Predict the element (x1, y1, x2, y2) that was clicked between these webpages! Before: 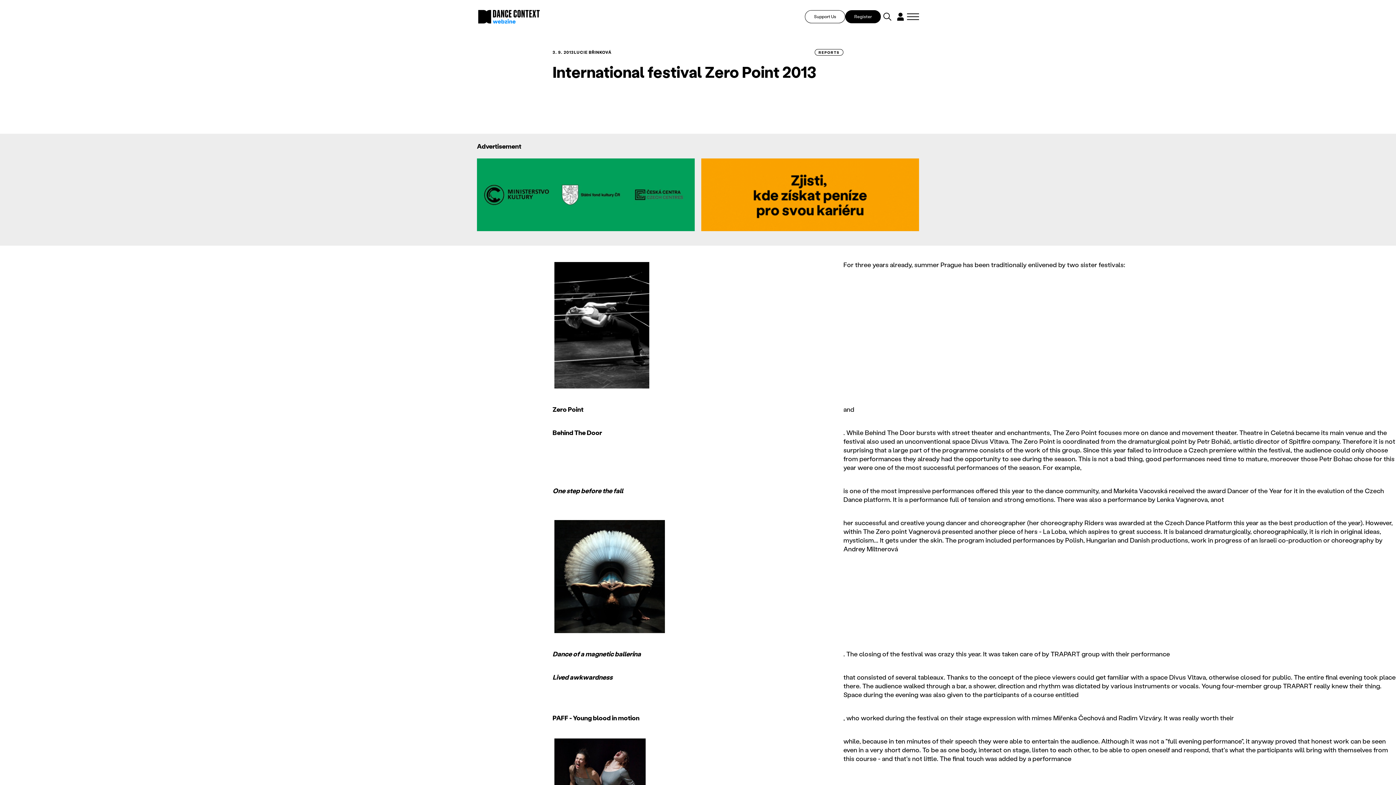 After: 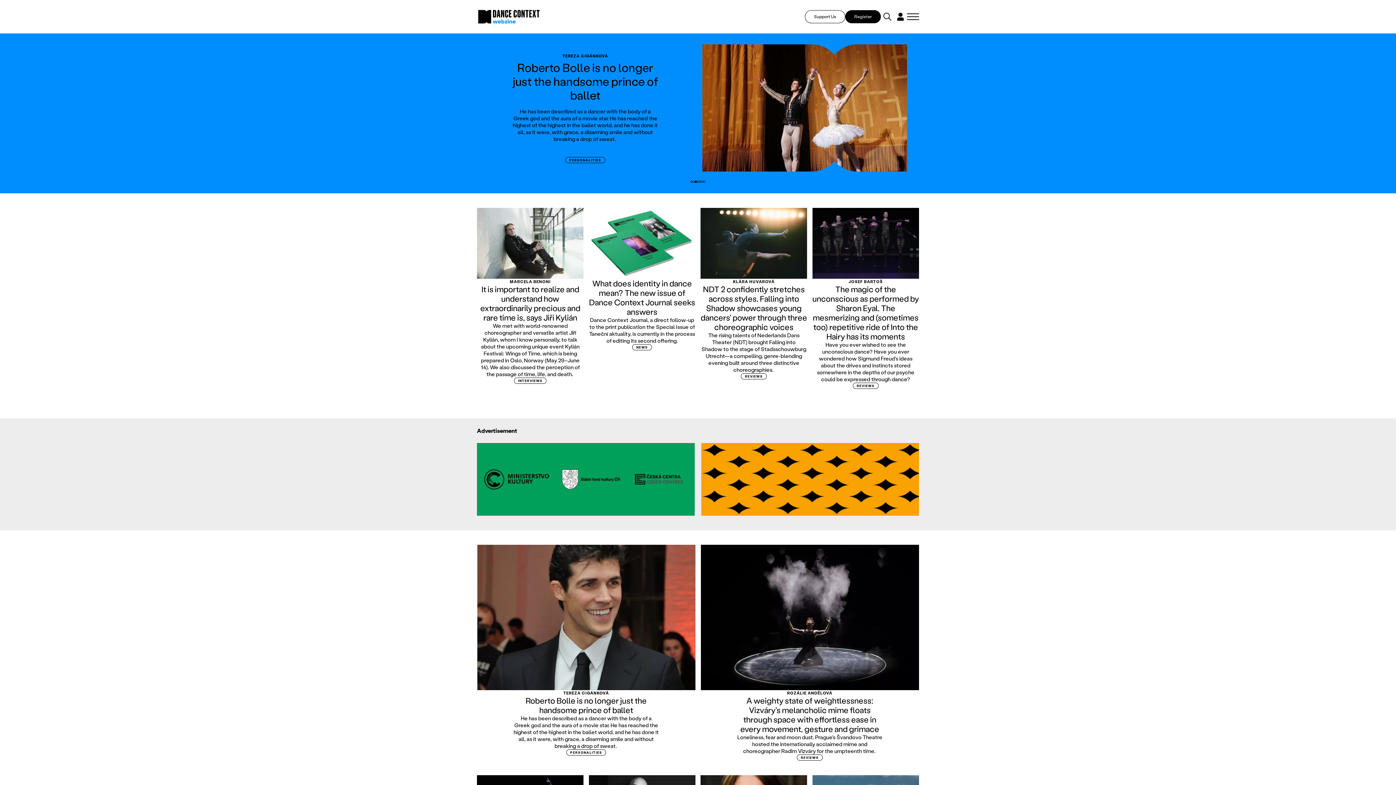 Action: bbox: (477, 8, 541, 24)